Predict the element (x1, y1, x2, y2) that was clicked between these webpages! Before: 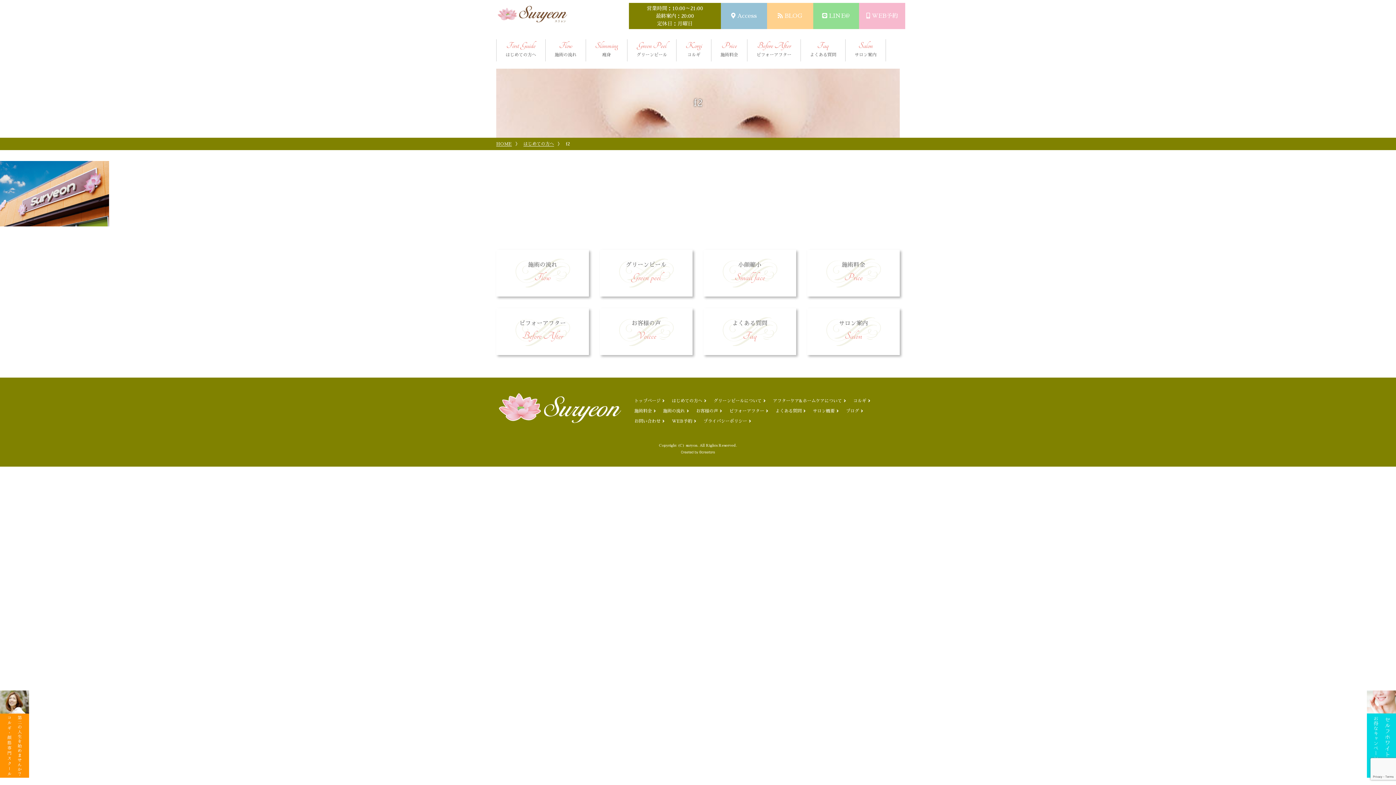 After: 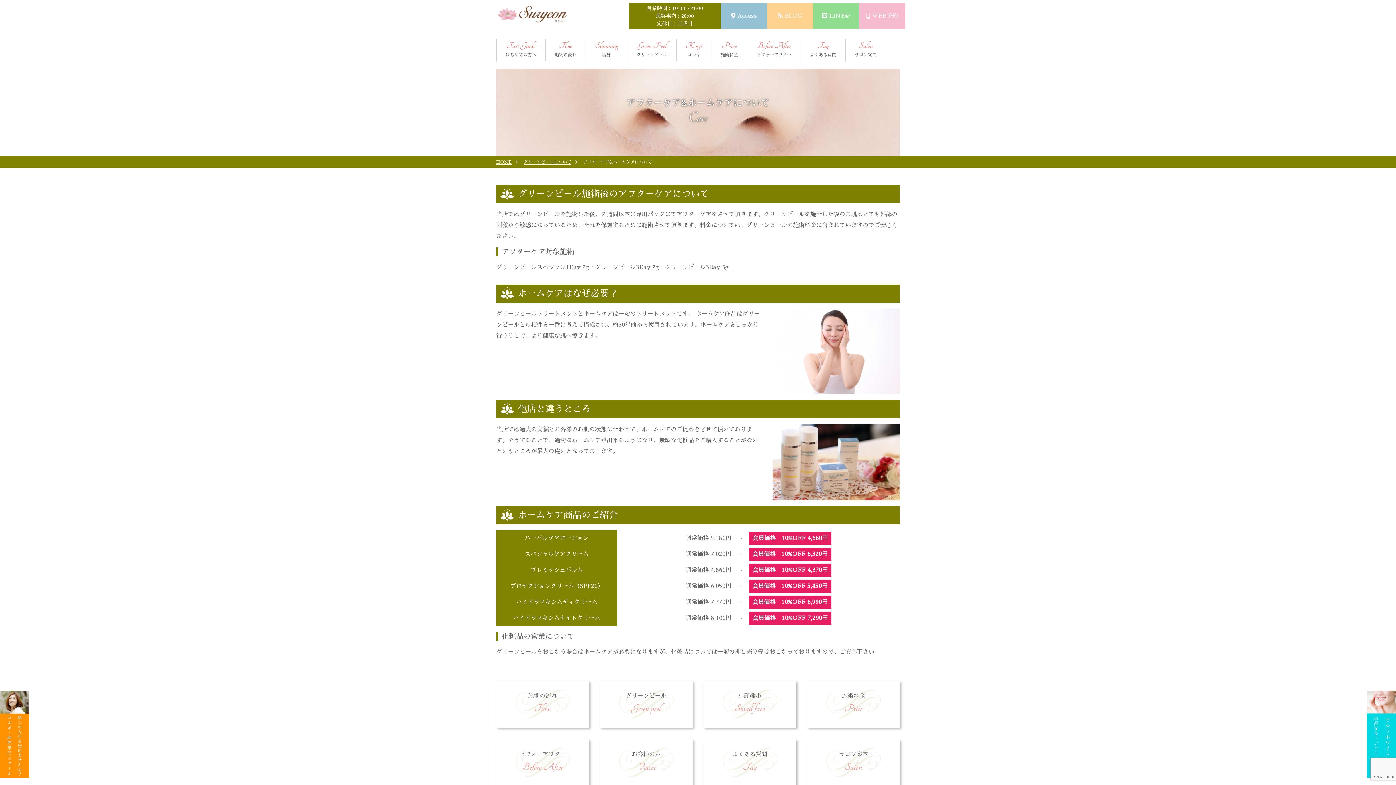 Action: bbox: (773, 399, 846, 403) label: アフターケア&ホームケアについて